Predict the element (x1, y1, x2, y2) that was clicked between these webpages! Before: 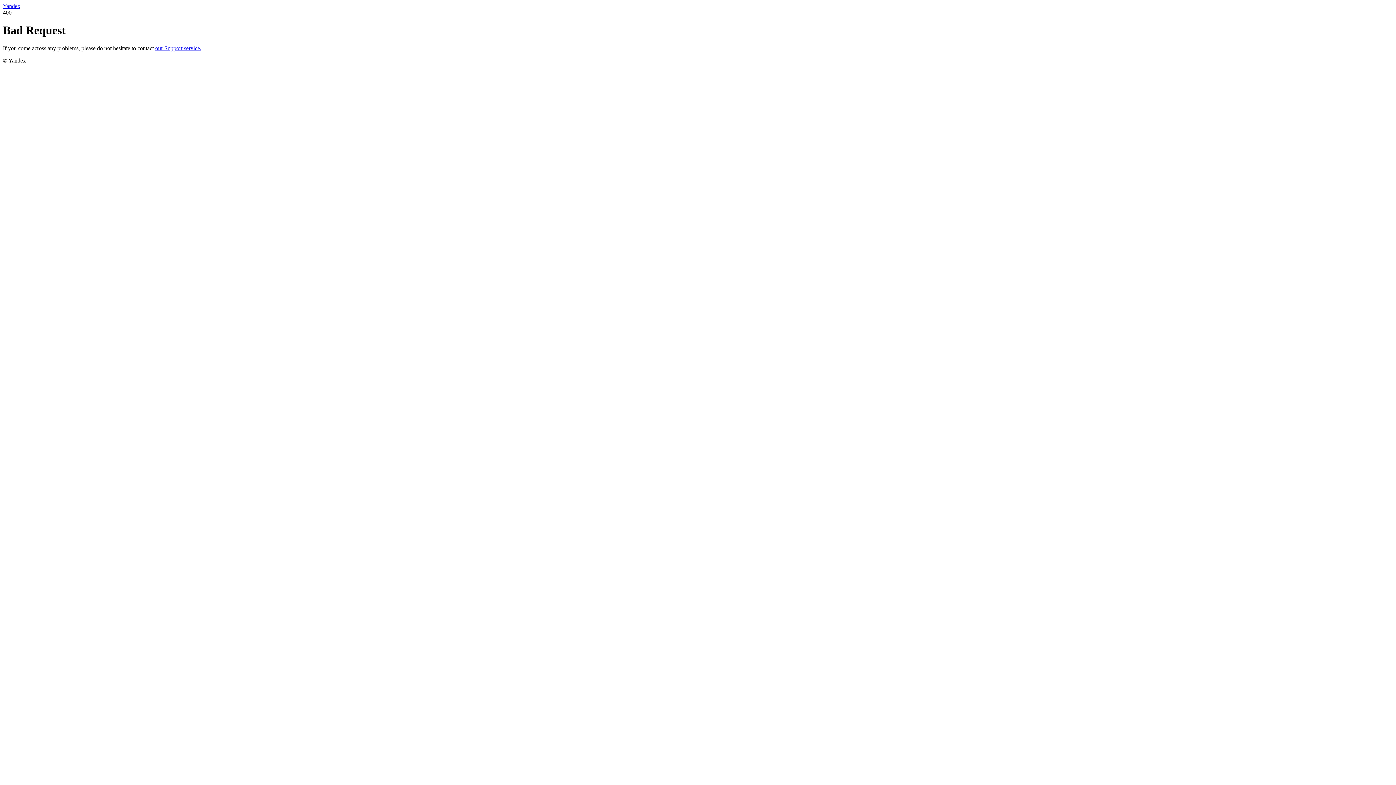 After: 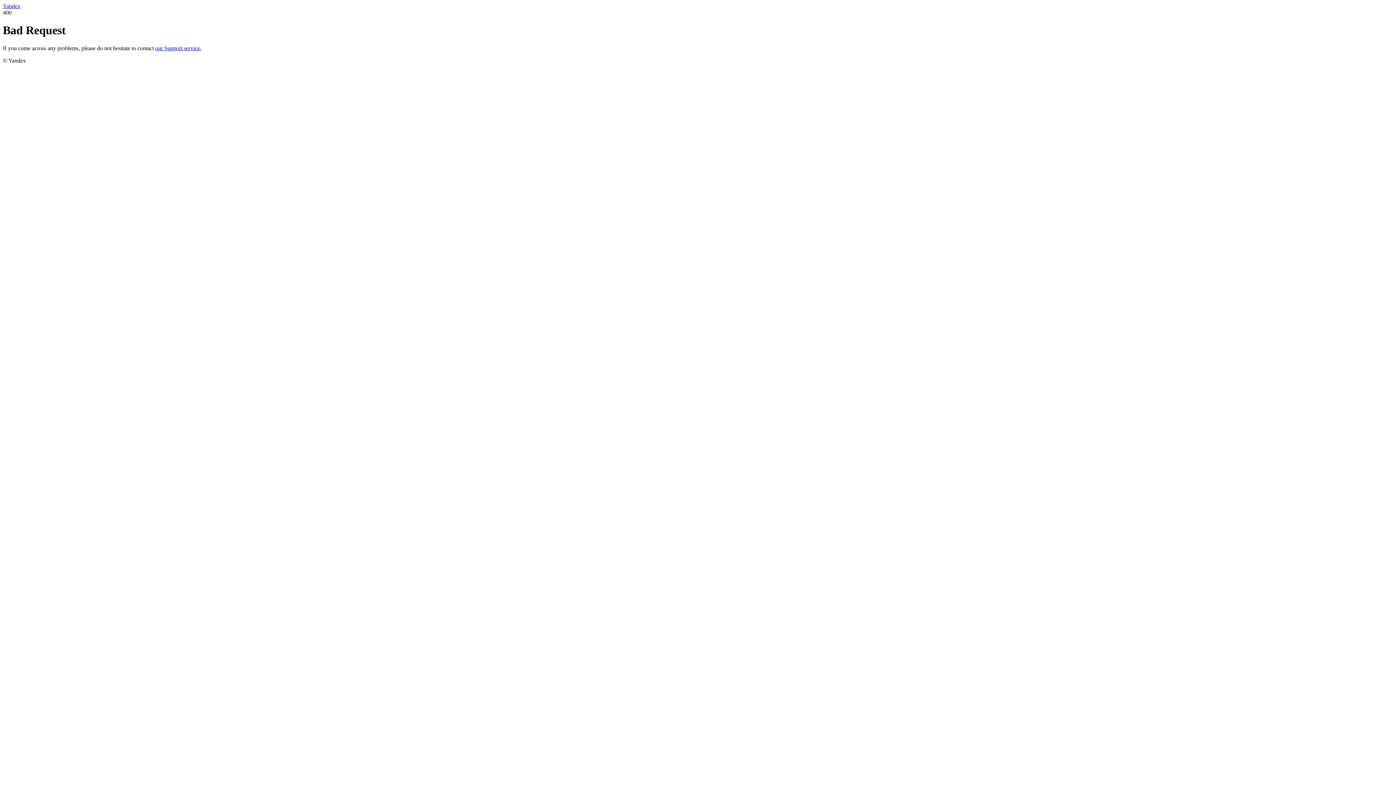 Action: bbox: (155, 45, 201, 51) label: our Support service.